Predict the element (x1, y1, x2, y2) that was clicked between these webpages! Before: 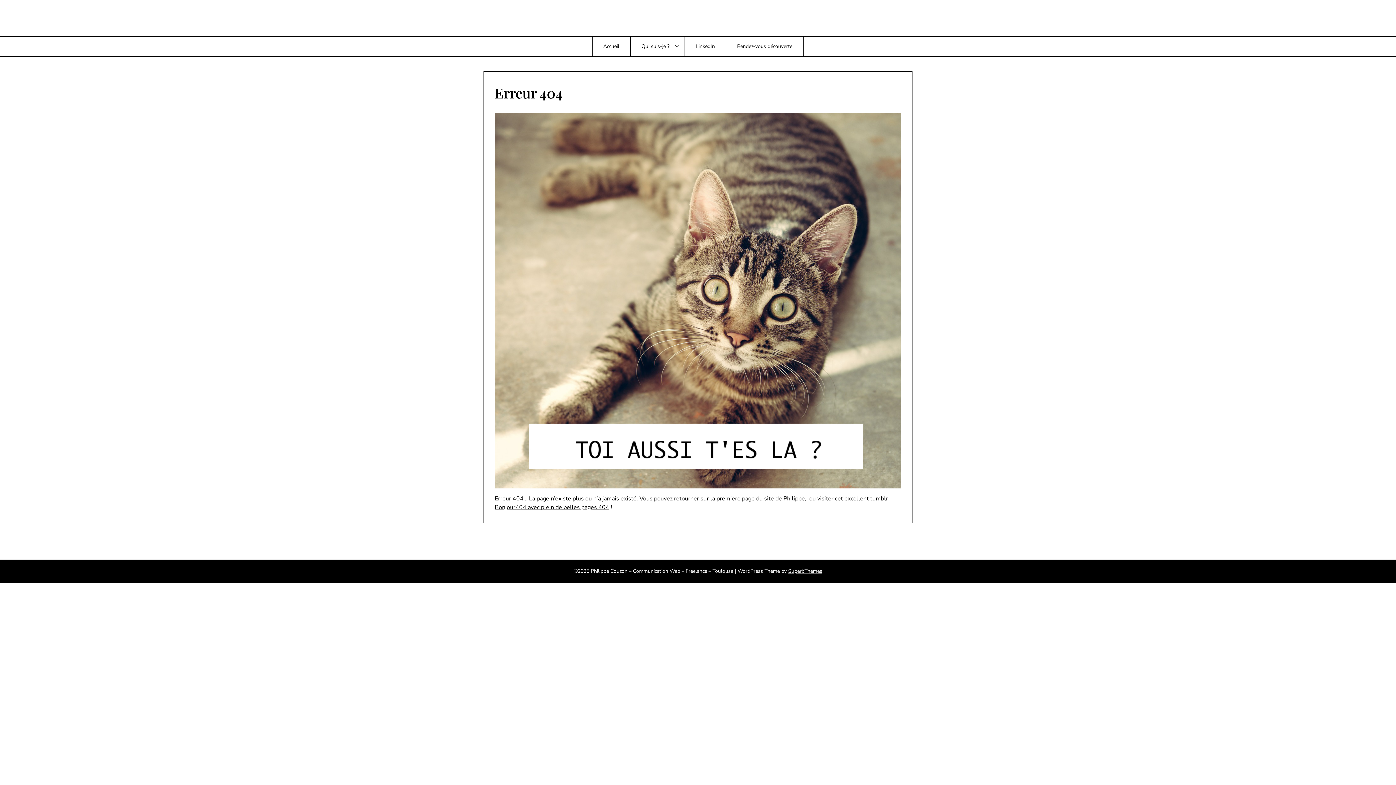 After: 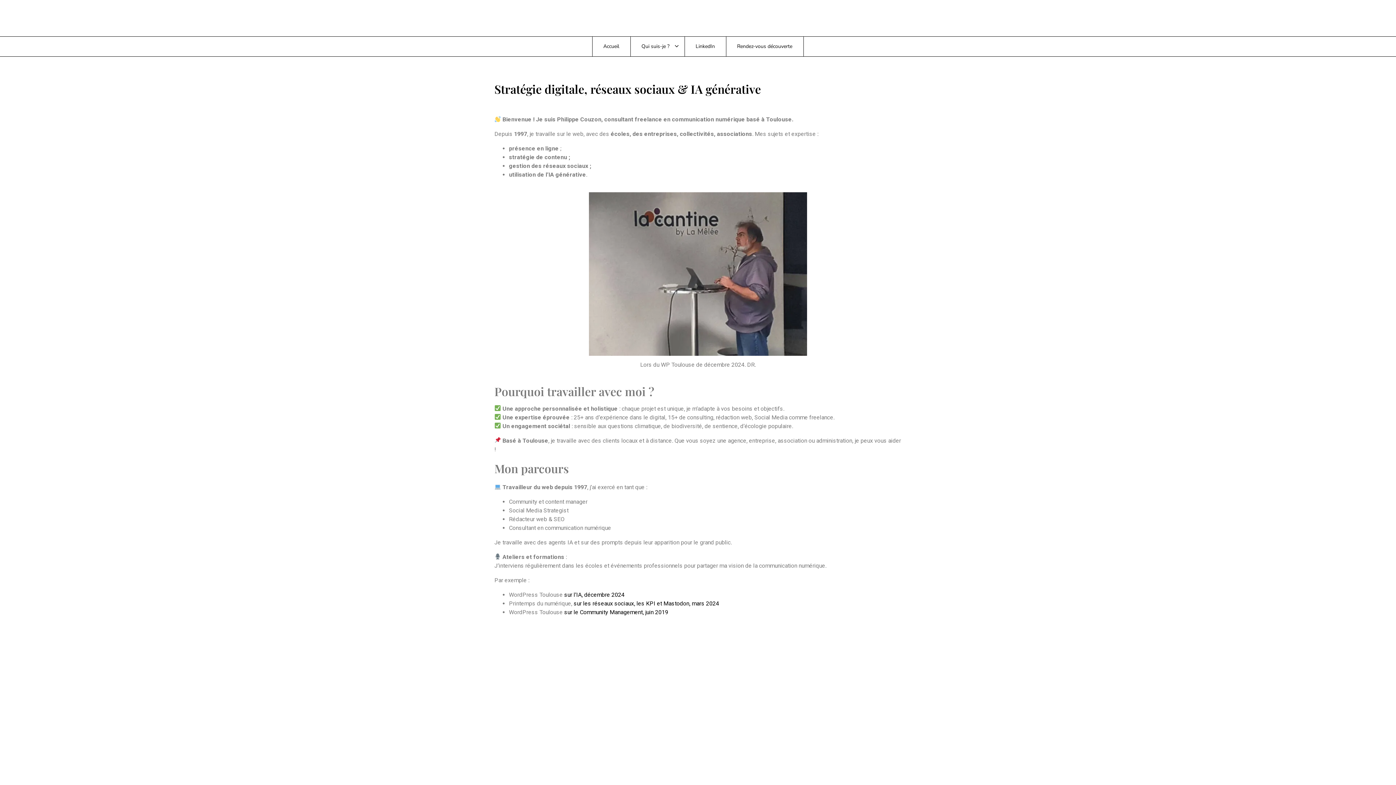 Action: label: Qui suis-je ? bbox: (630, 36, 684, 56)